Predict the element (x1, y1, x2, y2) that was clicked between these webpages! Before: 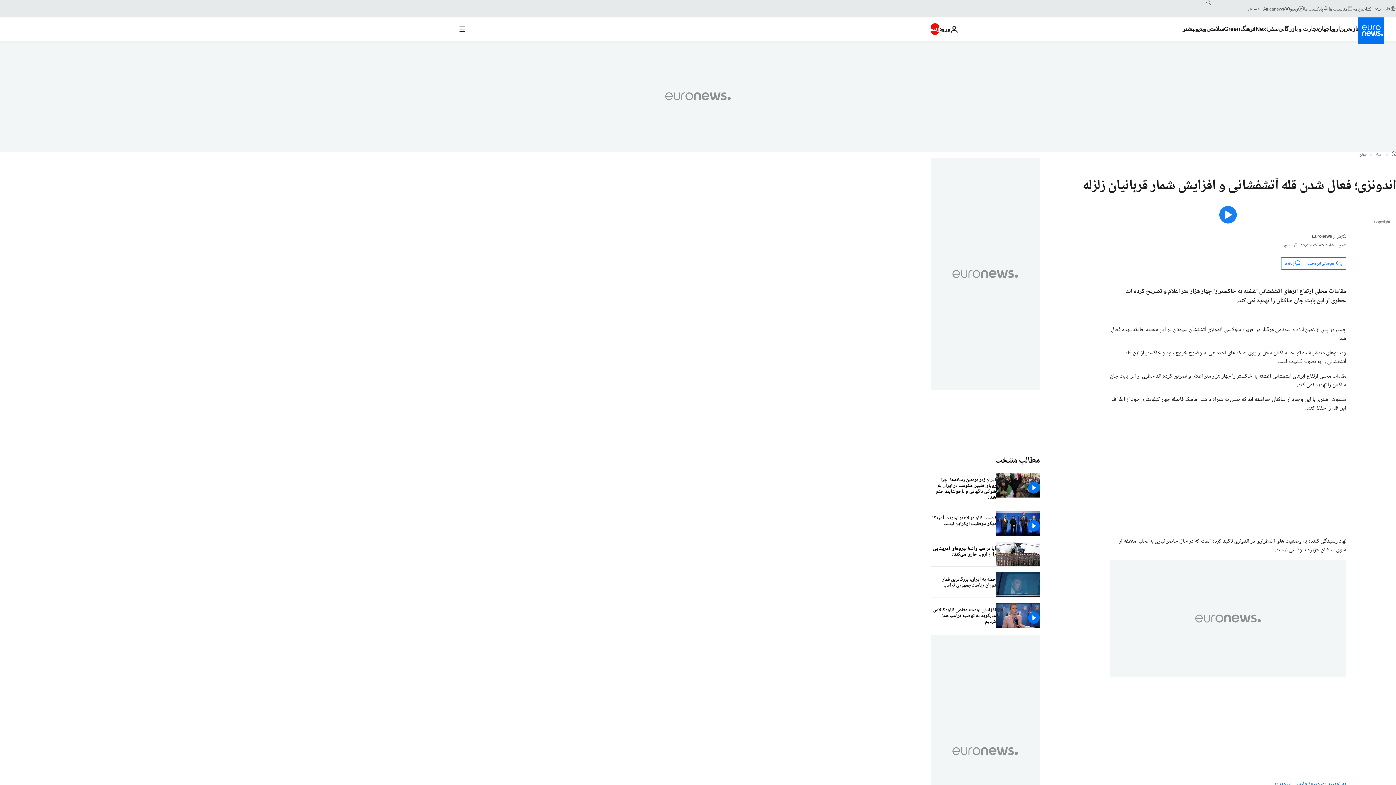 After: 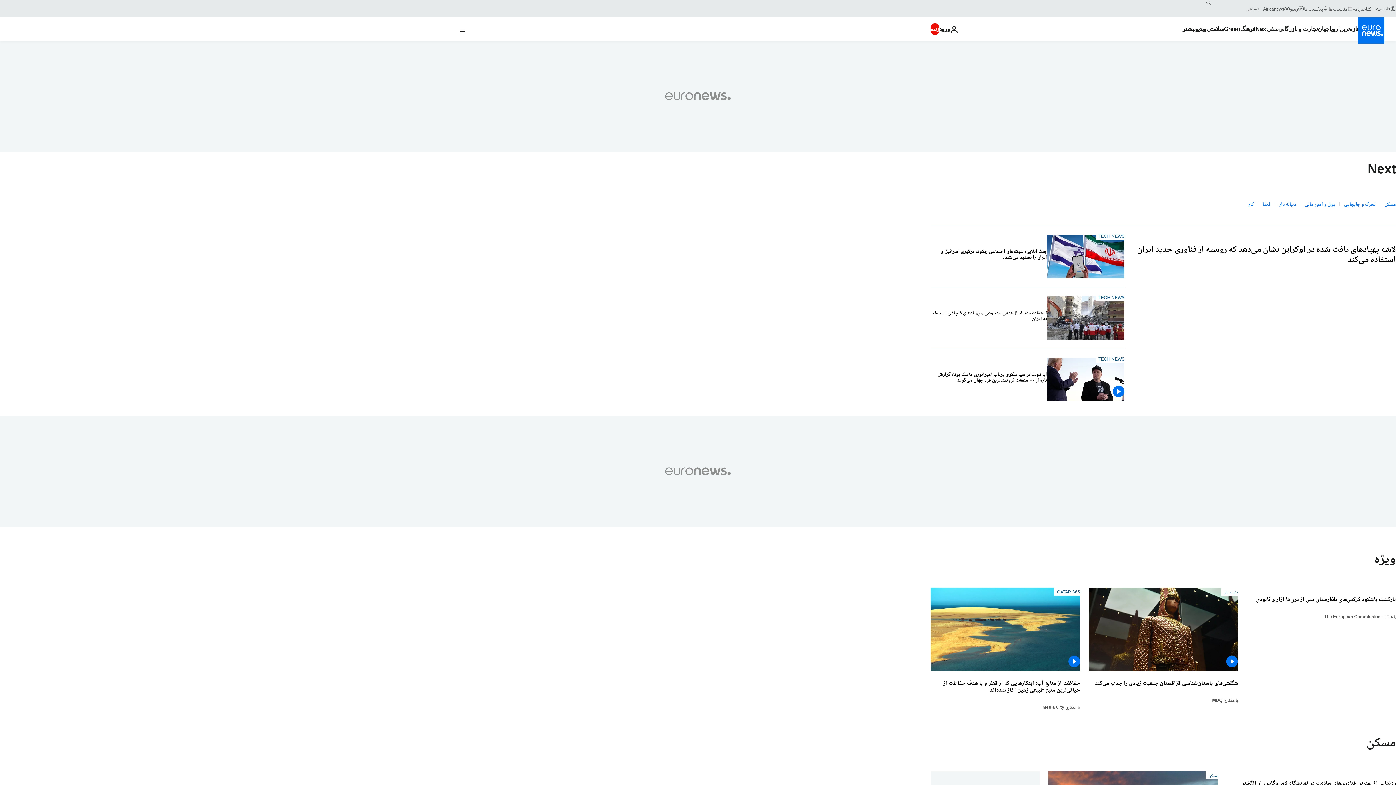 Action: label: Read more about Next bbox: (1255, 17, 1268, 40)